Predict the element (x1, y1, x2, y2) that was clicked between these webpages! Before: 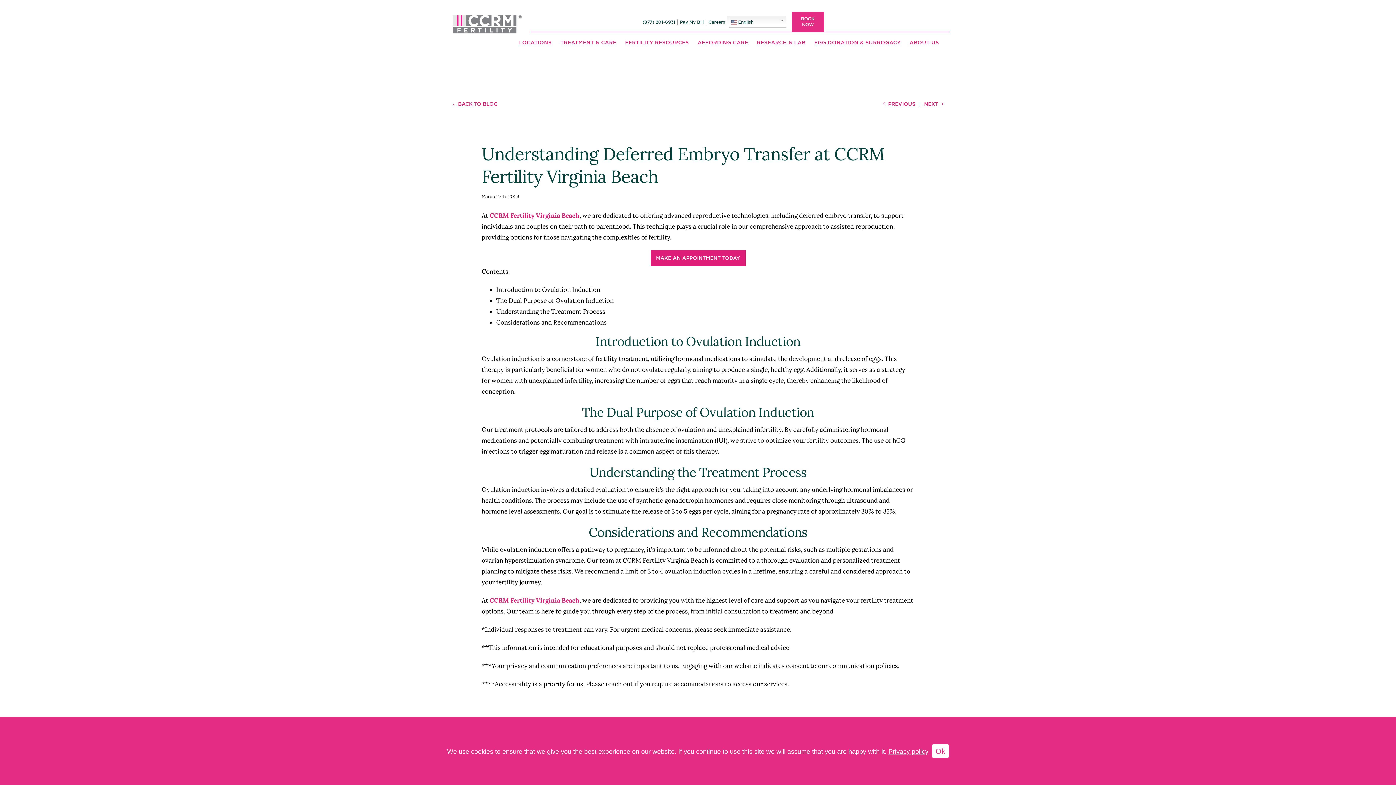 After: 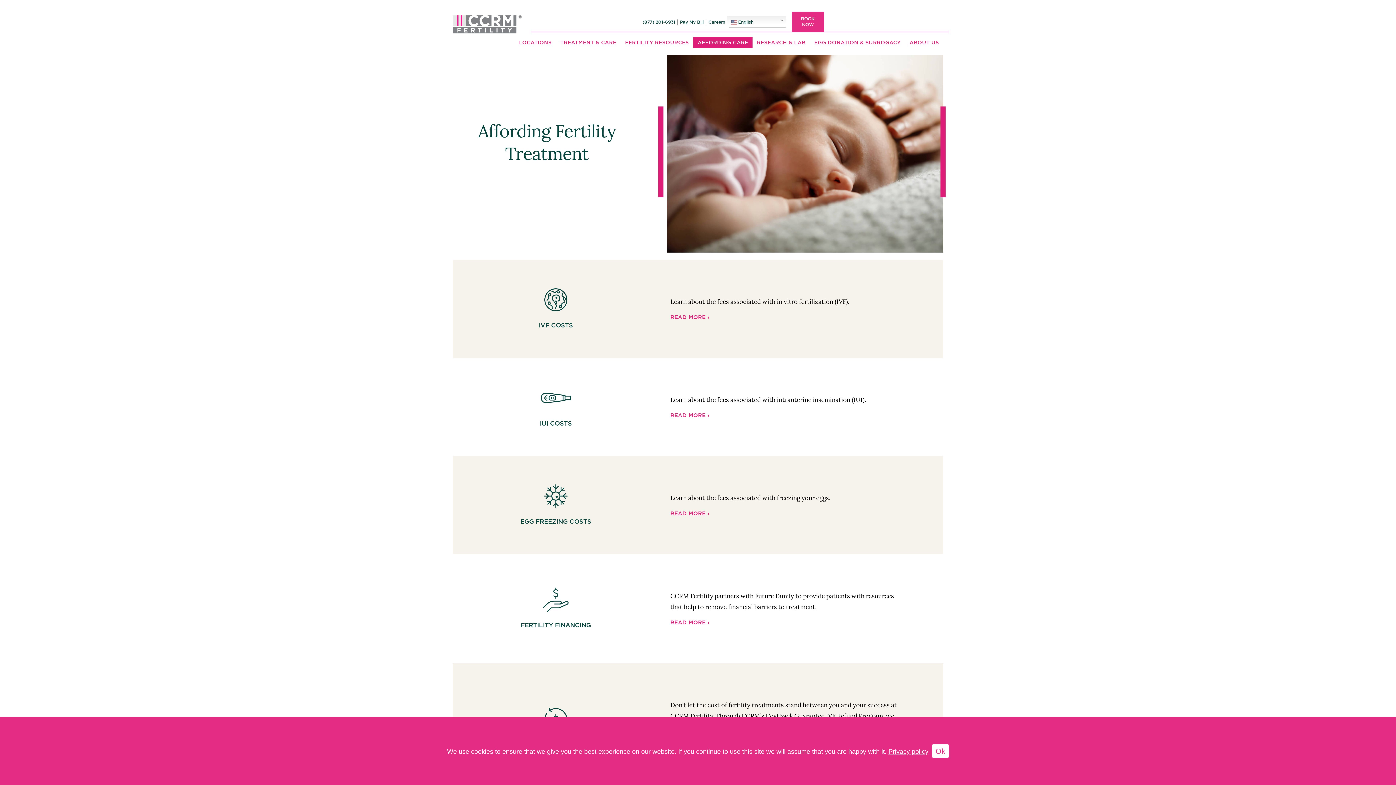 Action: bbox: (697, 36, 748, 47) label: AFFORDING CARE